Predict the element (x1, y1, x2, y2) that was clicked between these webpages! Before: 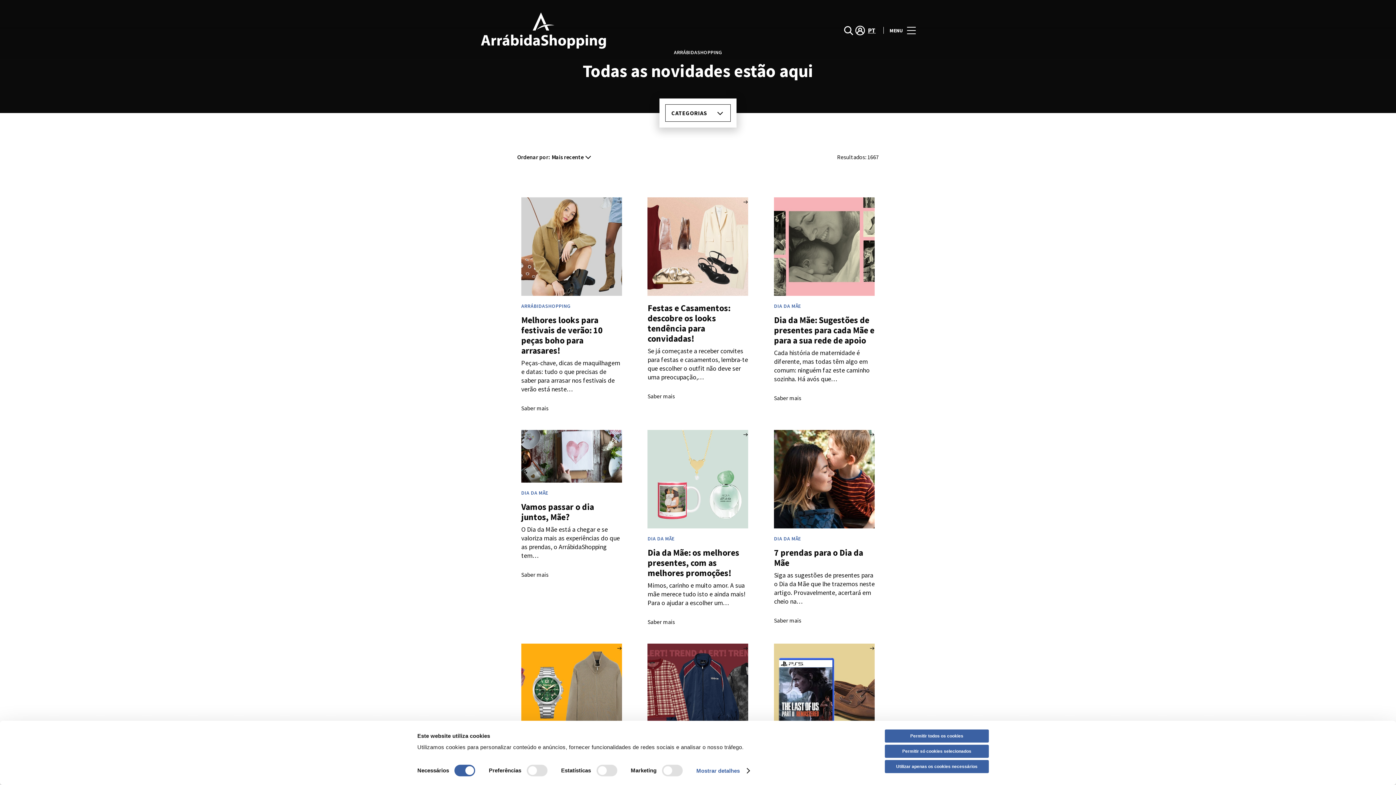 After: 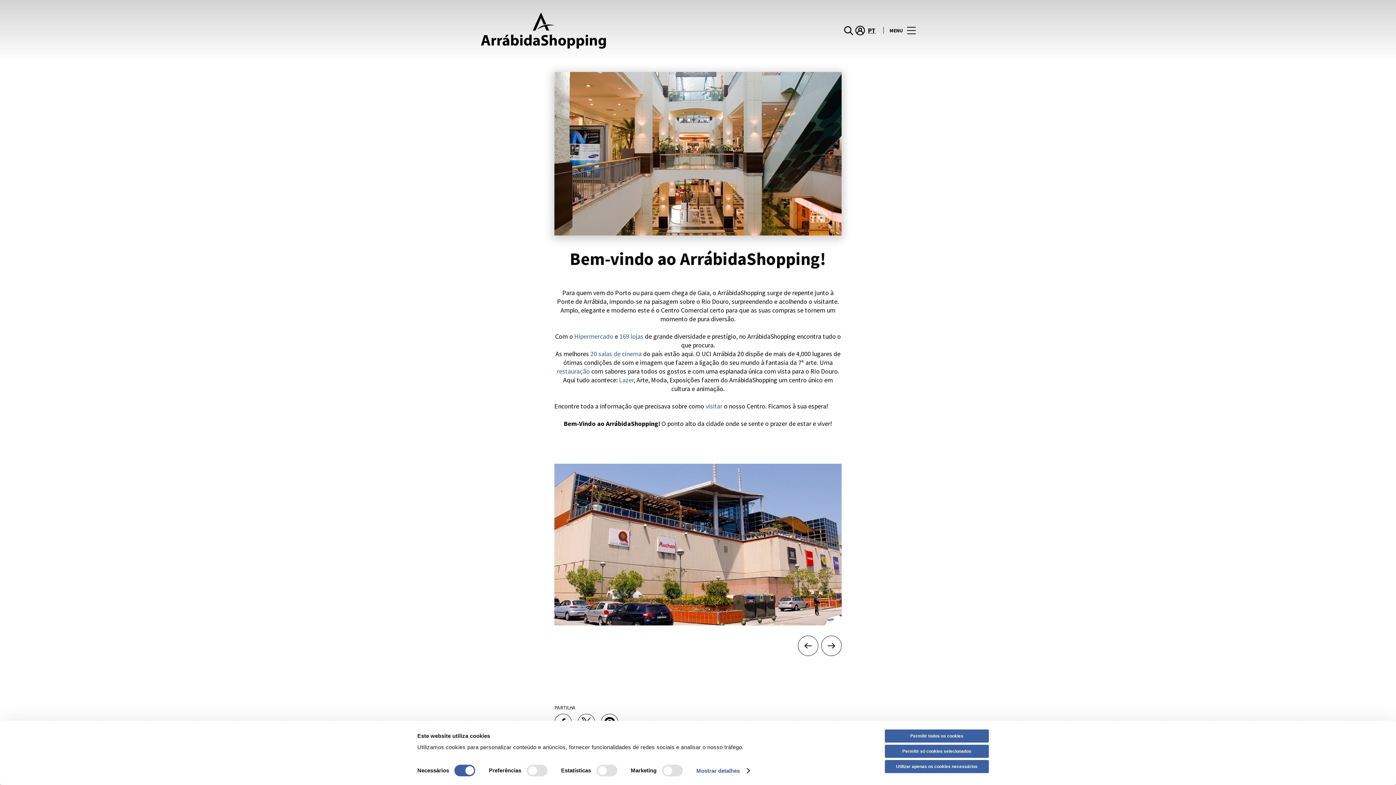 Action: label: ArrábidaShopping bbox: (478, 461, 524, 468)